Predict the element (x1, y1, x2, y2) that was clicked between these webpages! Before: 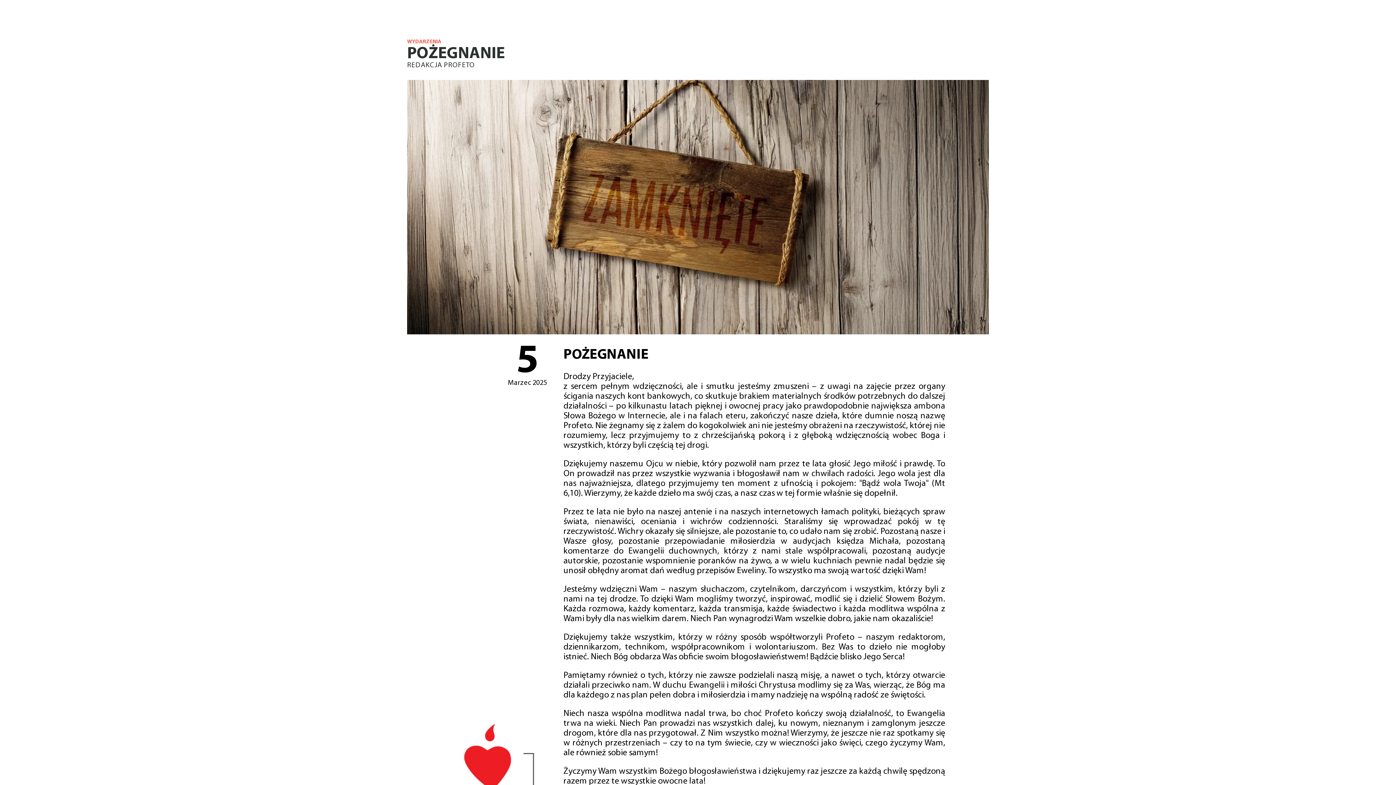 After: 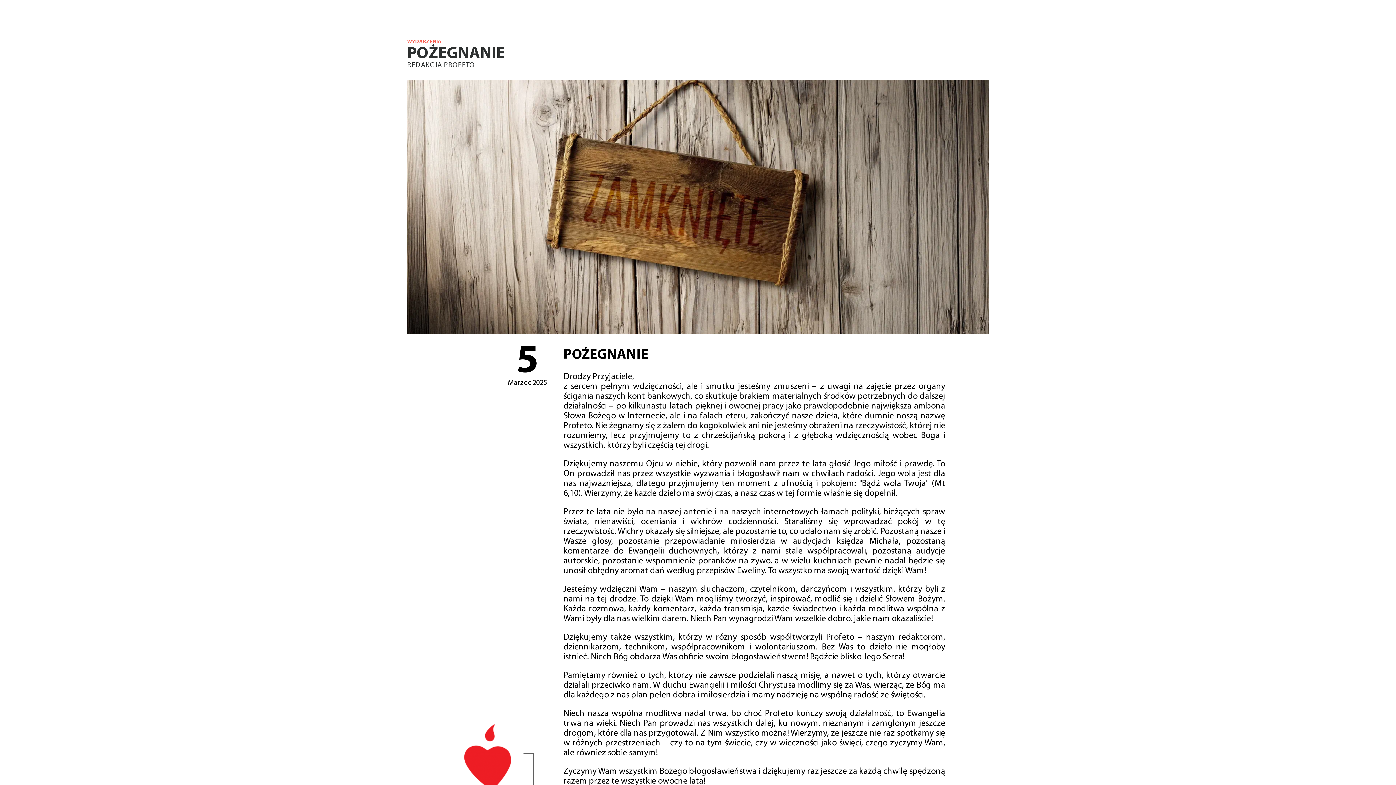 Action: label: REDAKCJA PROFETO bbox: (407, 61, 475, 69)